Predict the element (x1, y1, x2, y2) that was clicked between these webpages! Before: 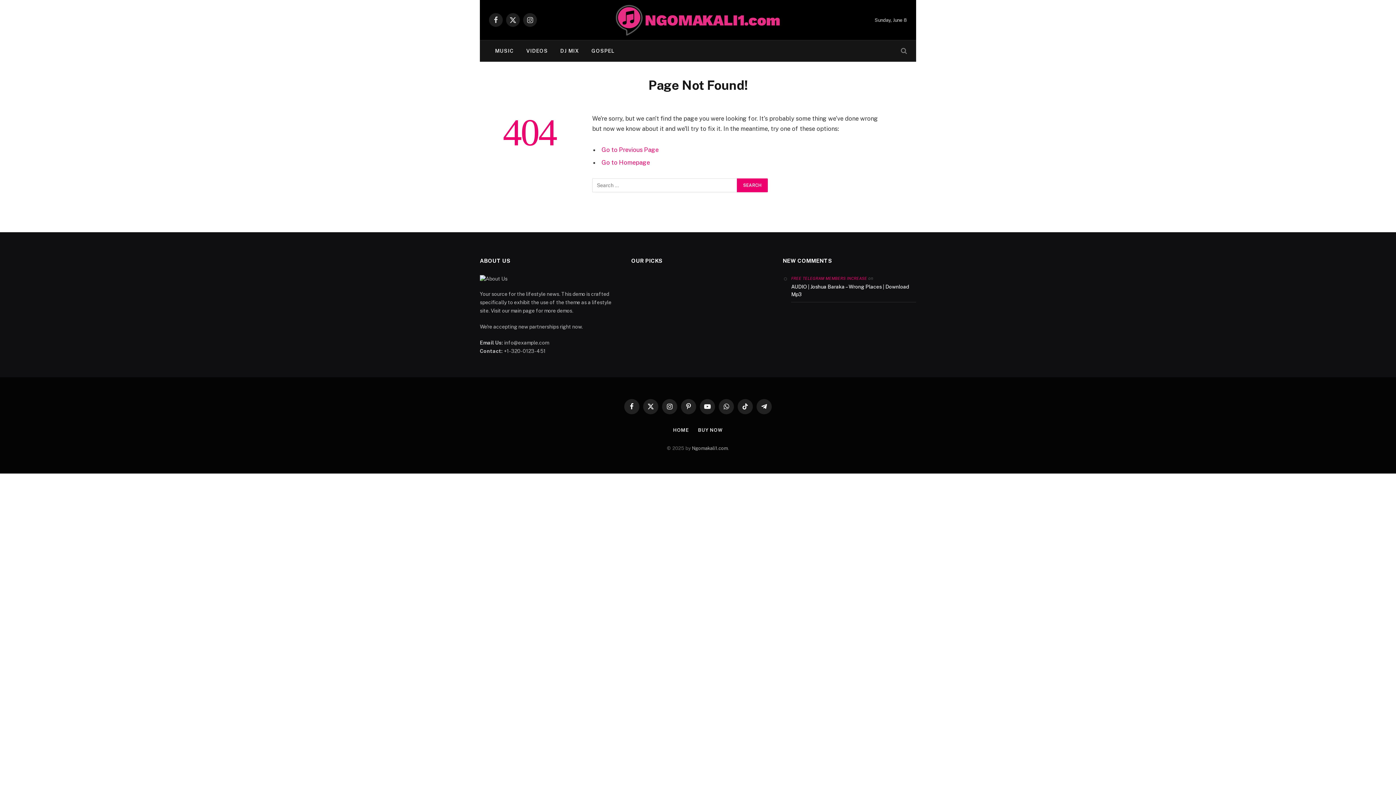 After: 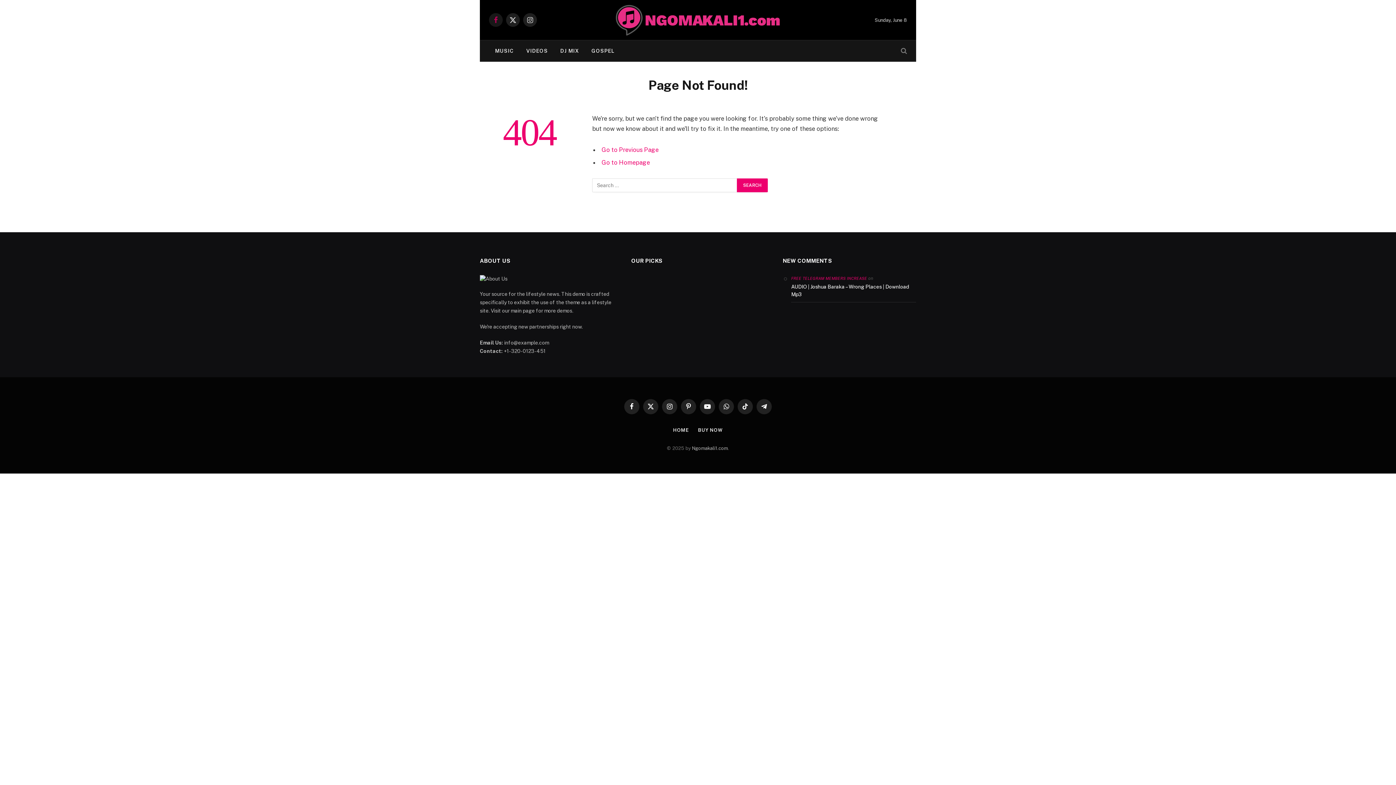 Action: label: Facebook bbox: (489, 13, 502, 26)